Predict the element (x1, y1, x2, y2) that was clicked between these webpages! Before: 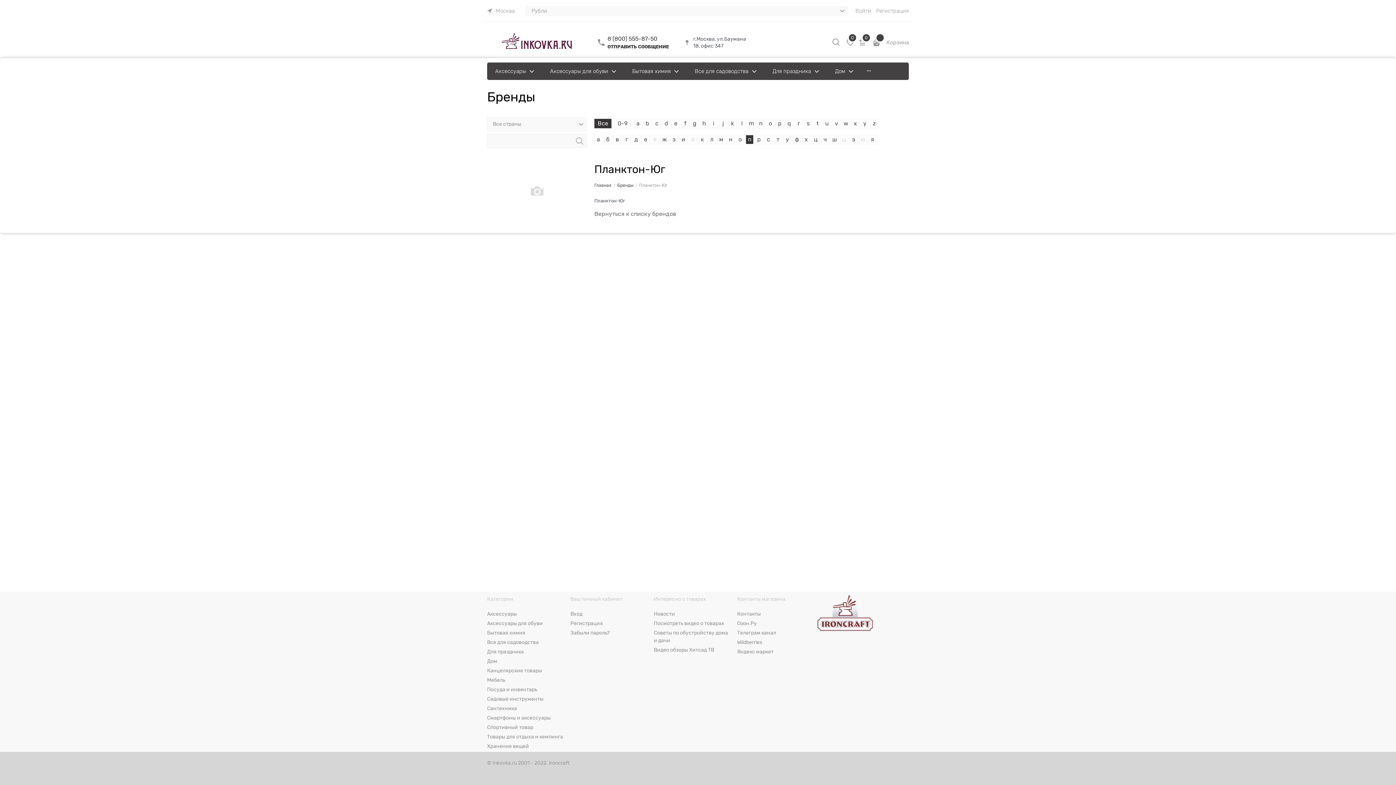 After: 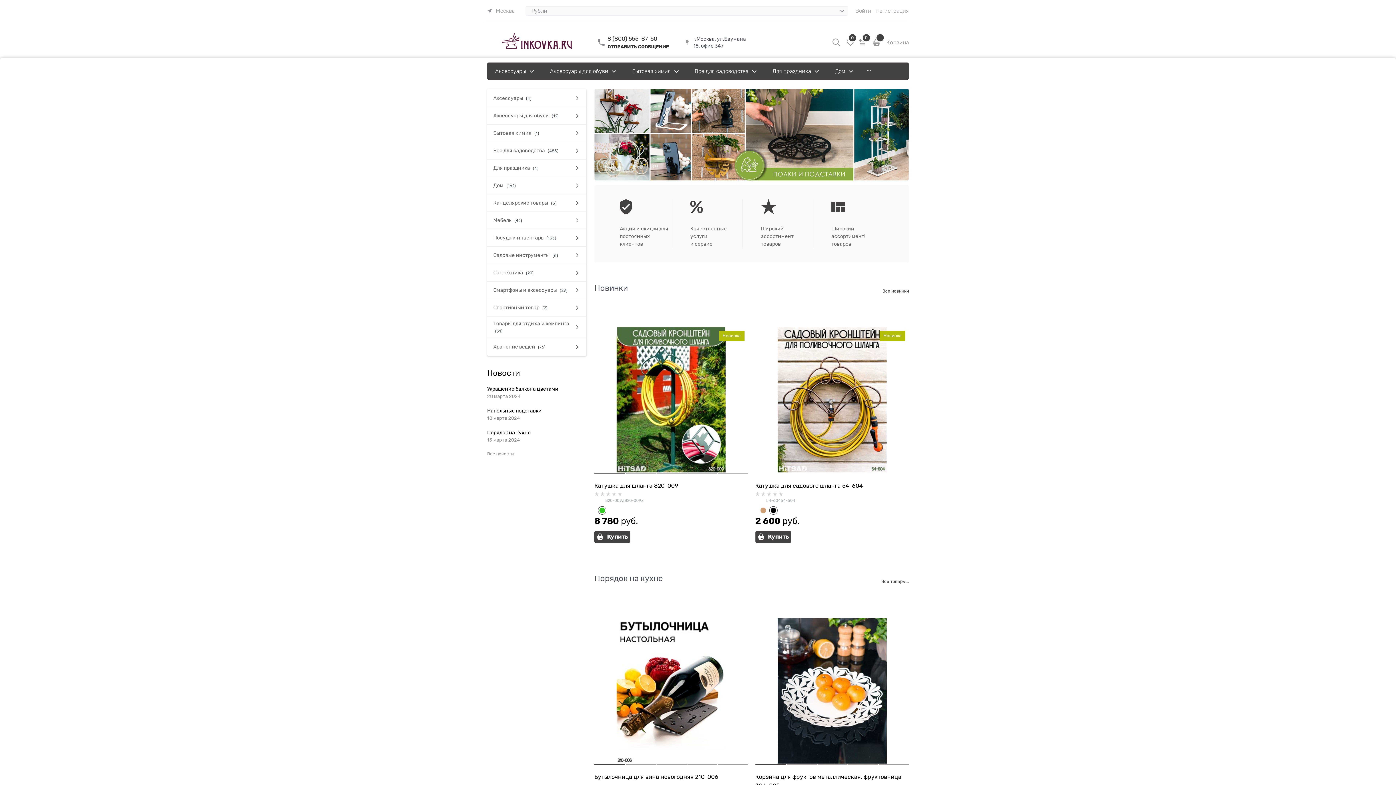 Action: bbox: (487, 31, 587, 53)